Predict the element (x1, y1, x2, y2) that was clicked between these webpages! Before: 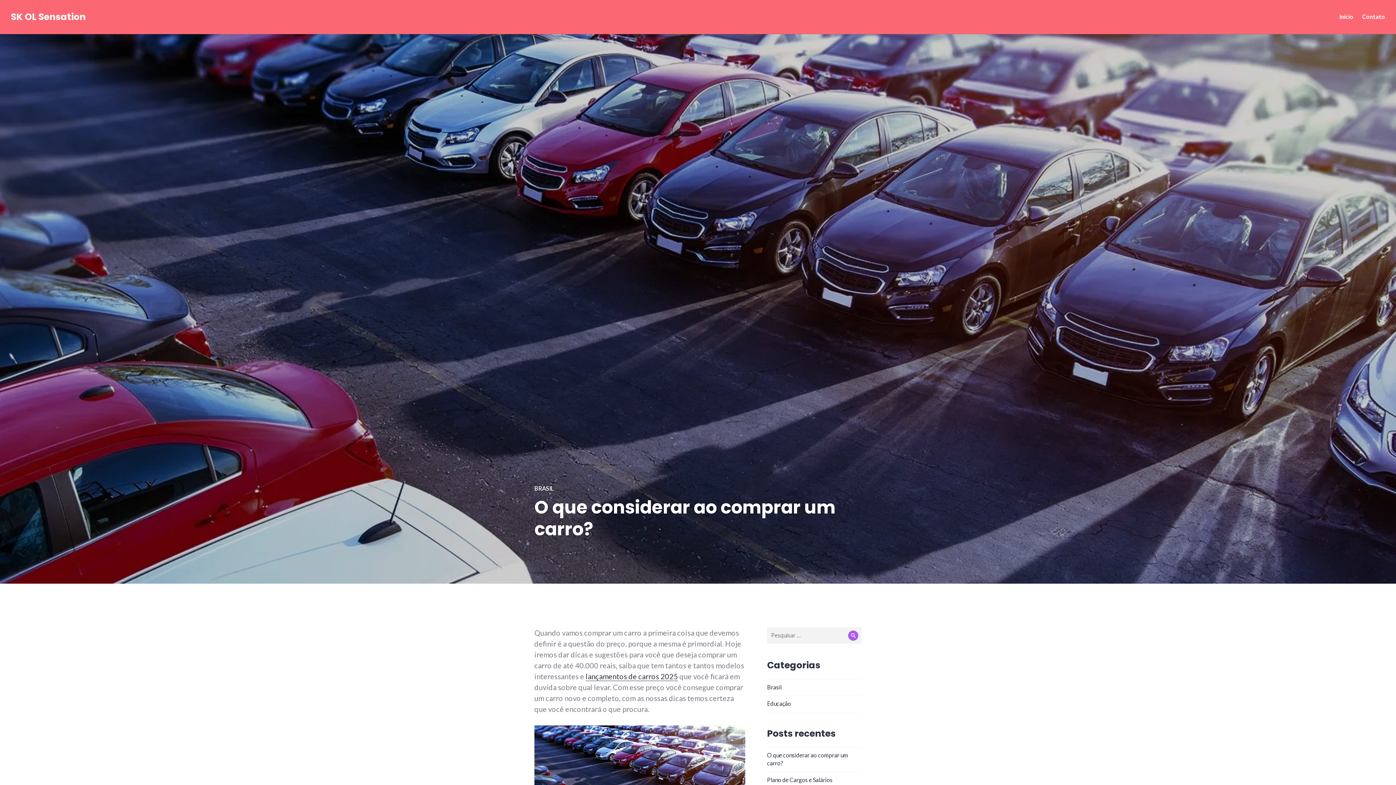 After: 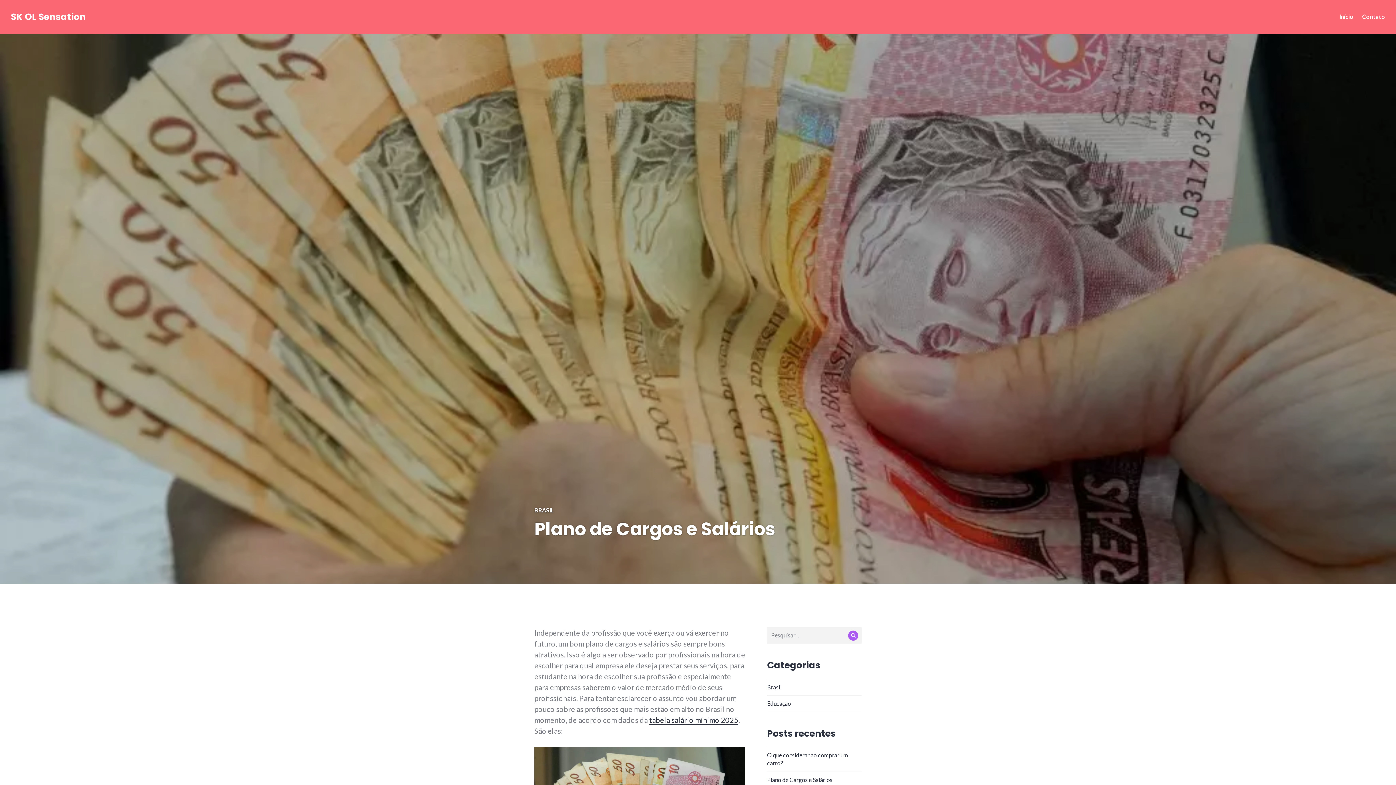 Action: label: Plano de Cargos e Salários bbox: (767, 776, 832, 783)